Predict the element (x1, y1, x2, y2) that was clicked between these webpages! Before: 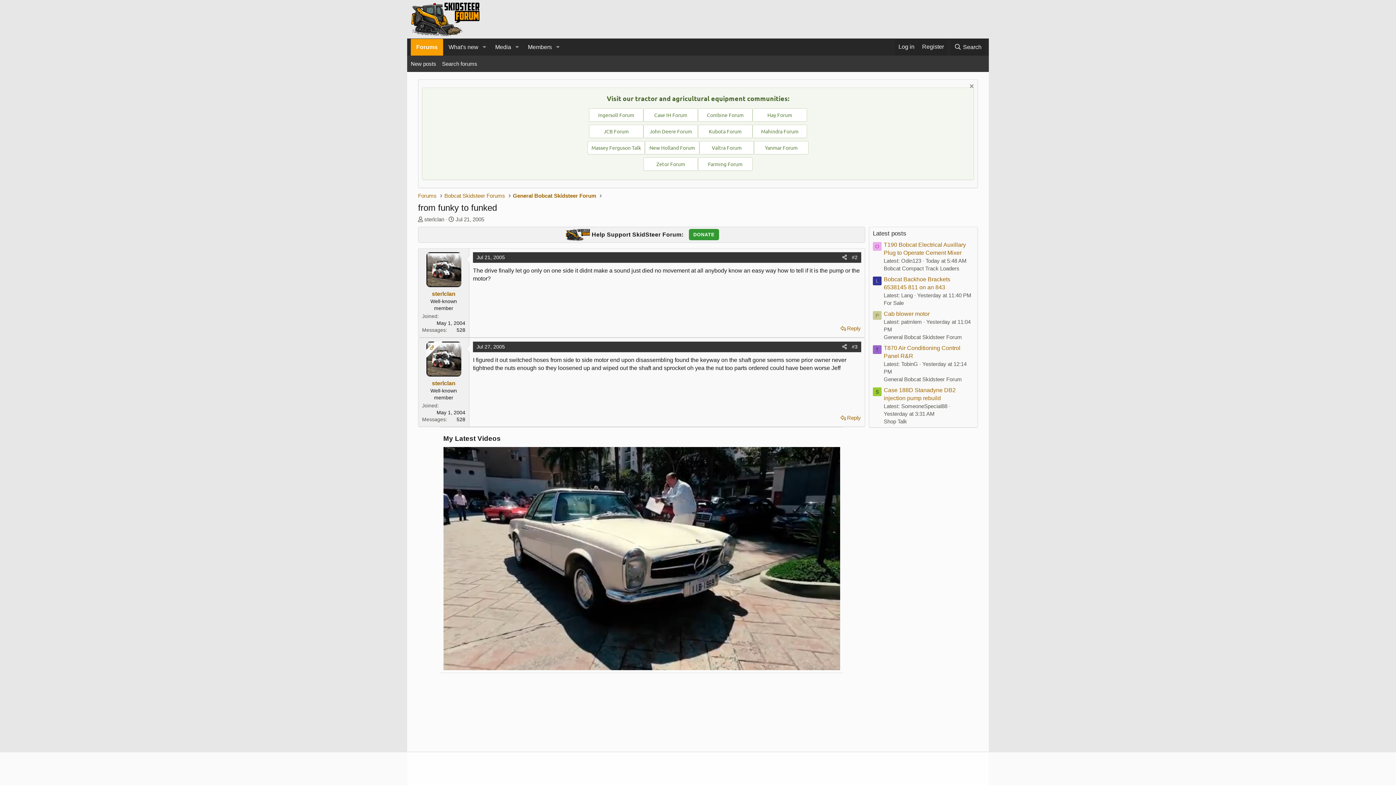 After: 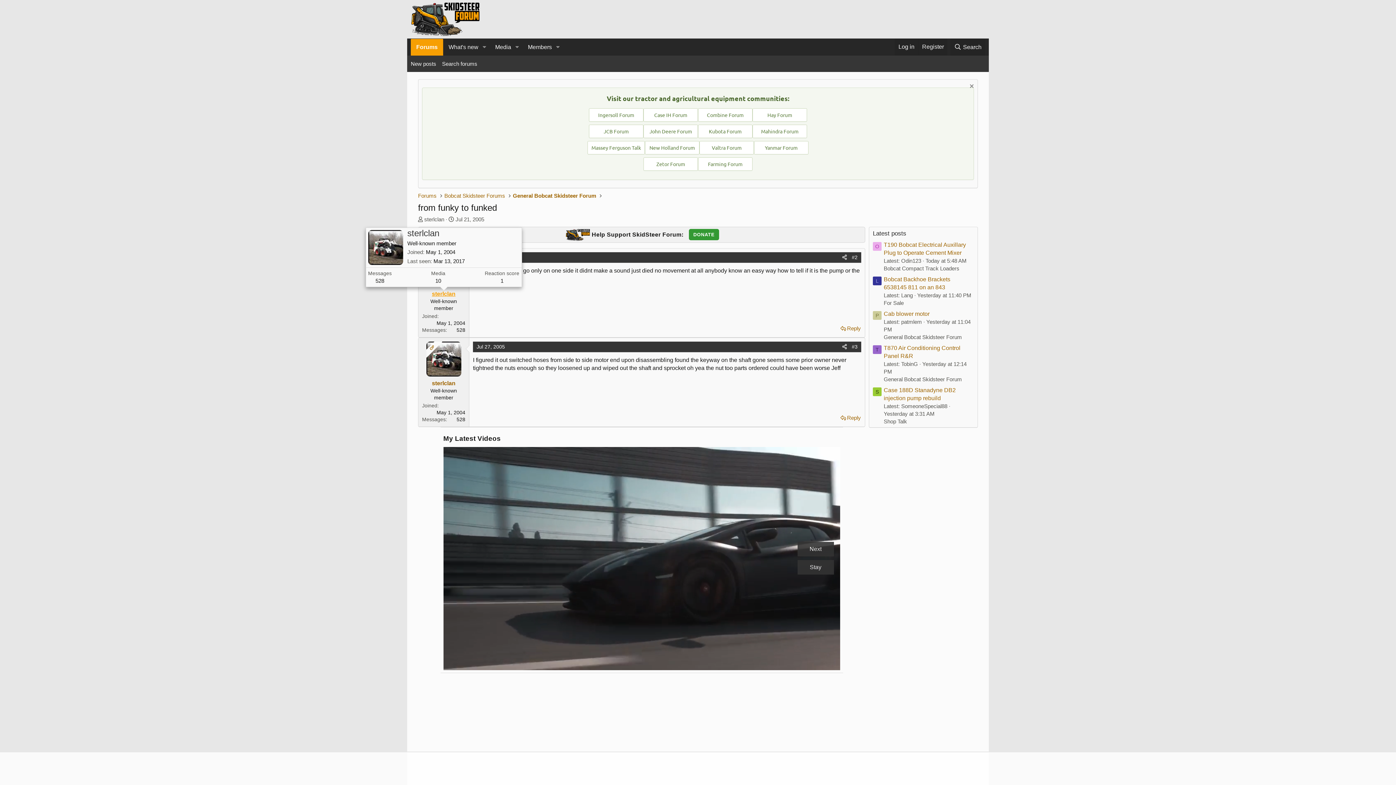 Action: label: sterlclan bbox: (432, 290, 455, 296)